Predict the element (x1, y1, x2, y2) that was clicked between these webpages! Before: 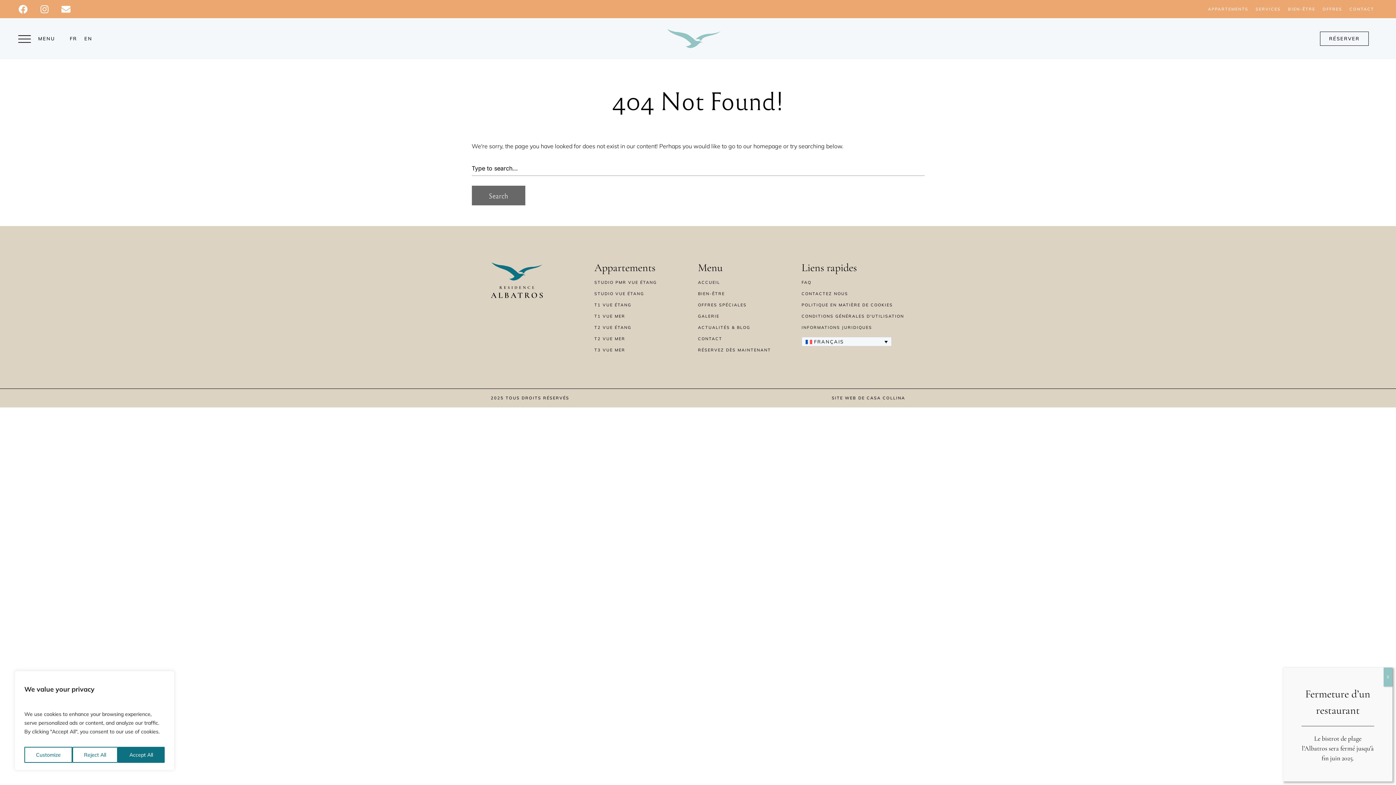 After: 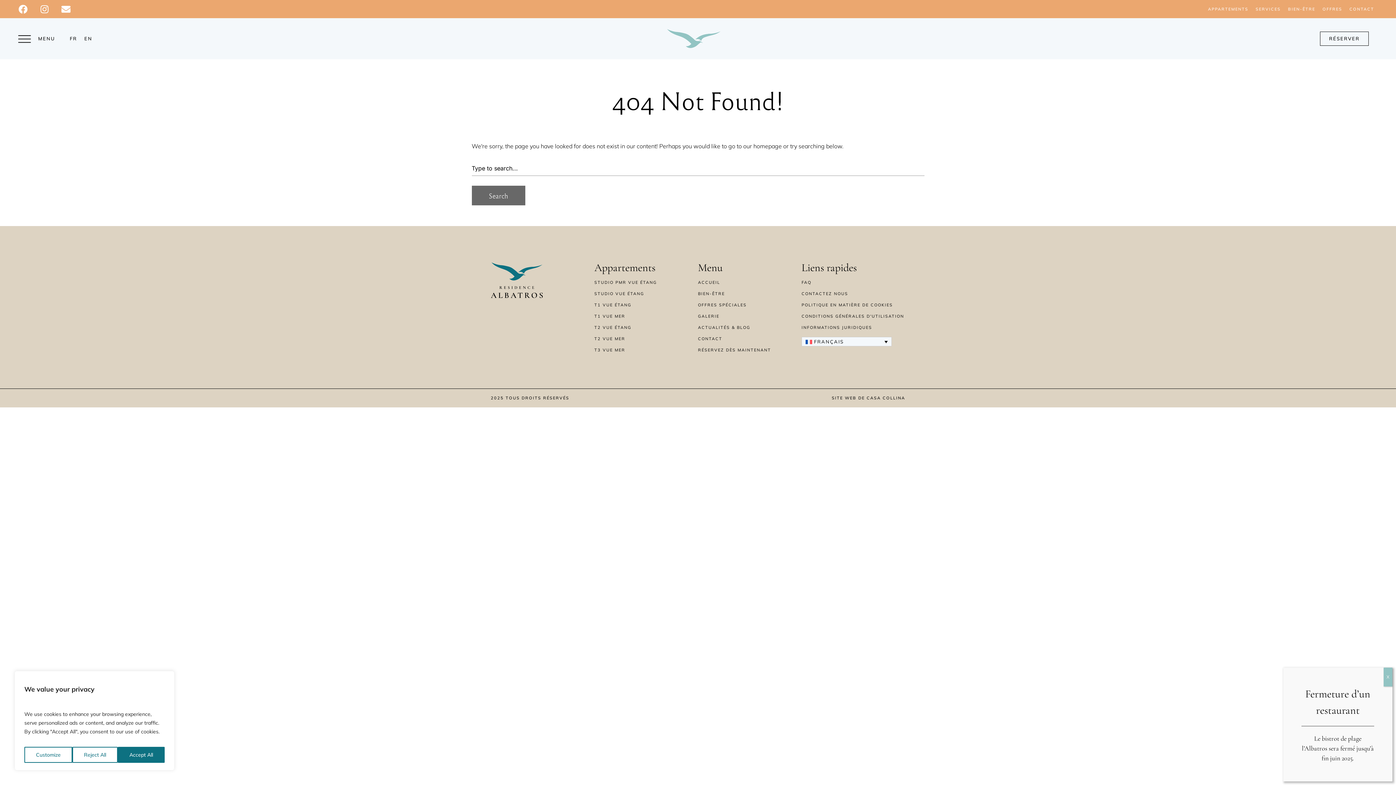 Action: label: RÉSERVEZ DÈS MAINTENANT bbox: (698, 347, 771, 352)